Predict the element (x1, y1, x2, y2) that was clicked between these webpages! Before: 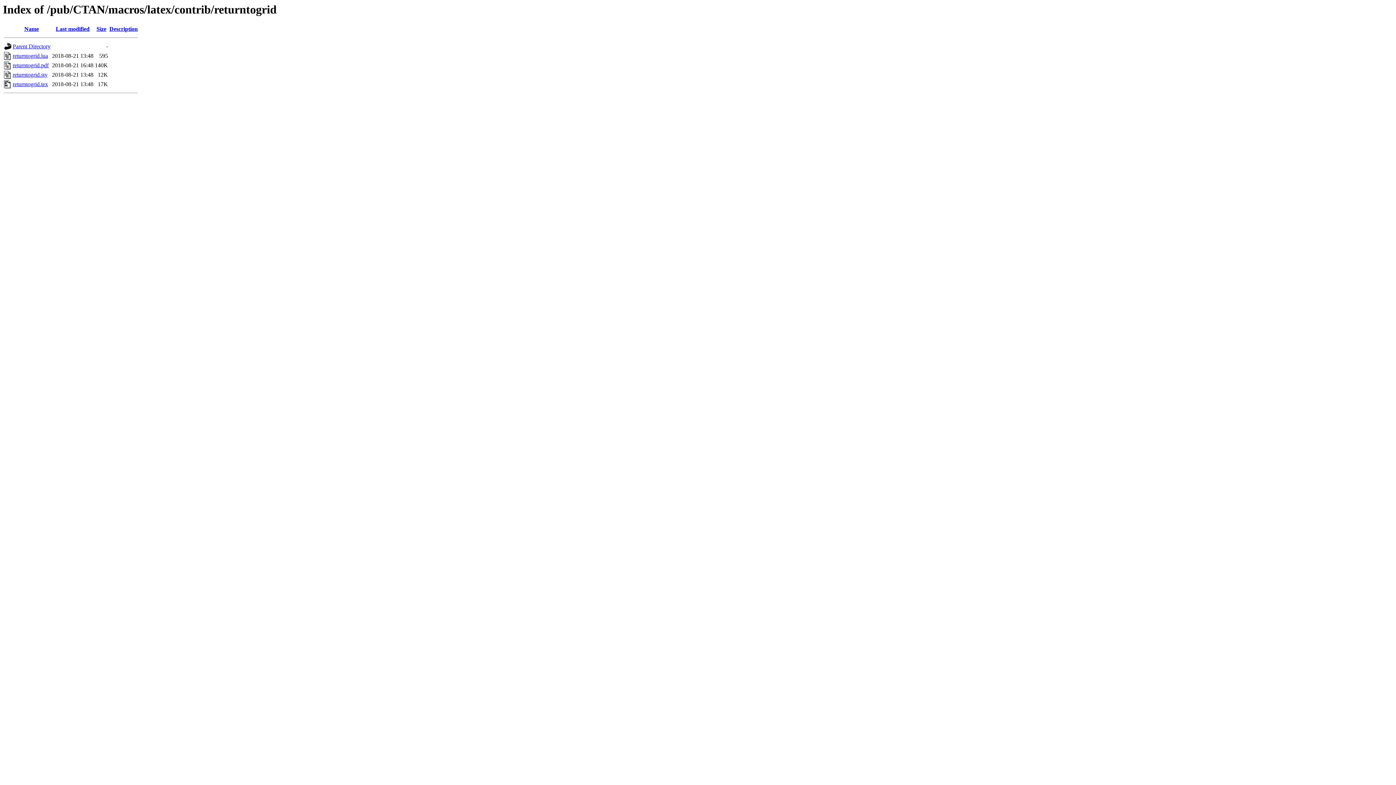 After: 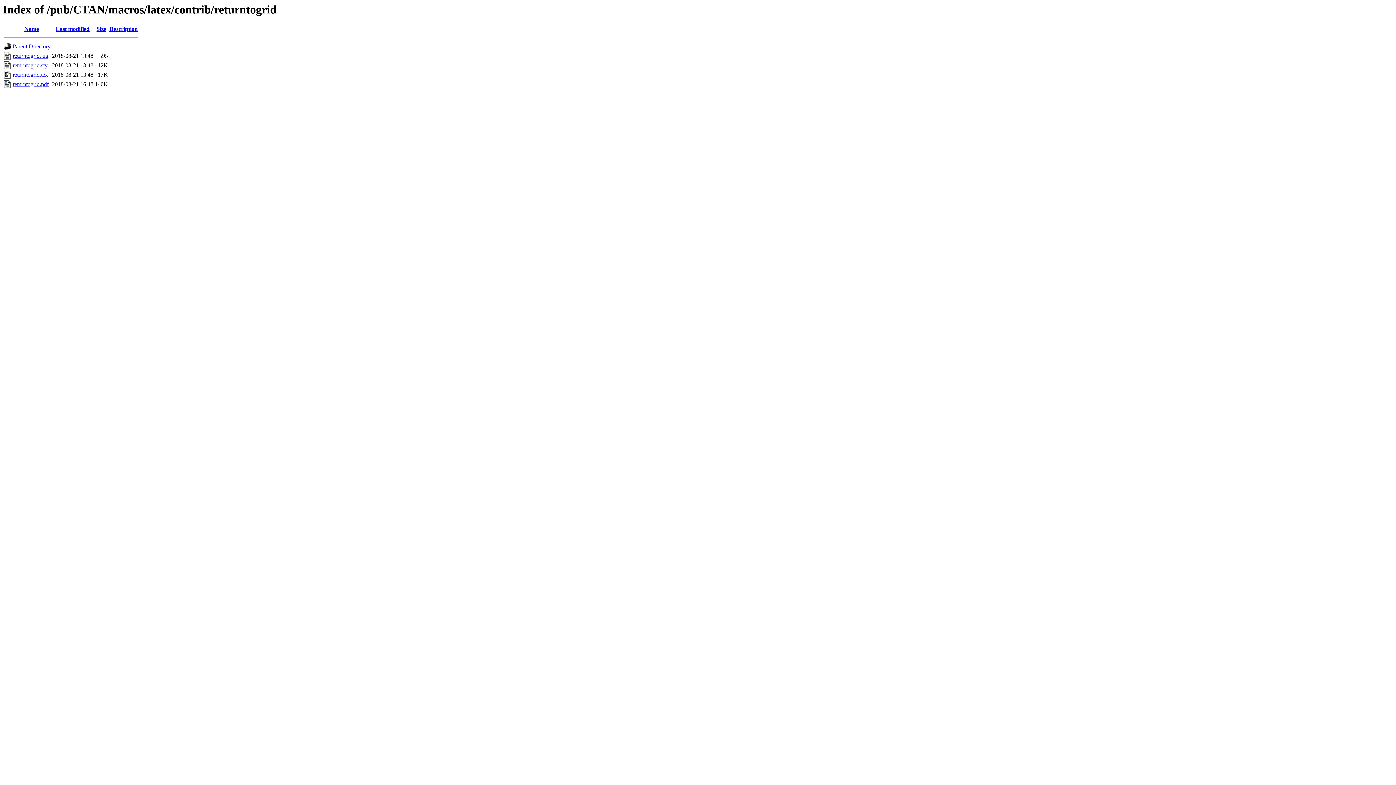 Action: label: Size bbox: (96, 25, 106, 32)